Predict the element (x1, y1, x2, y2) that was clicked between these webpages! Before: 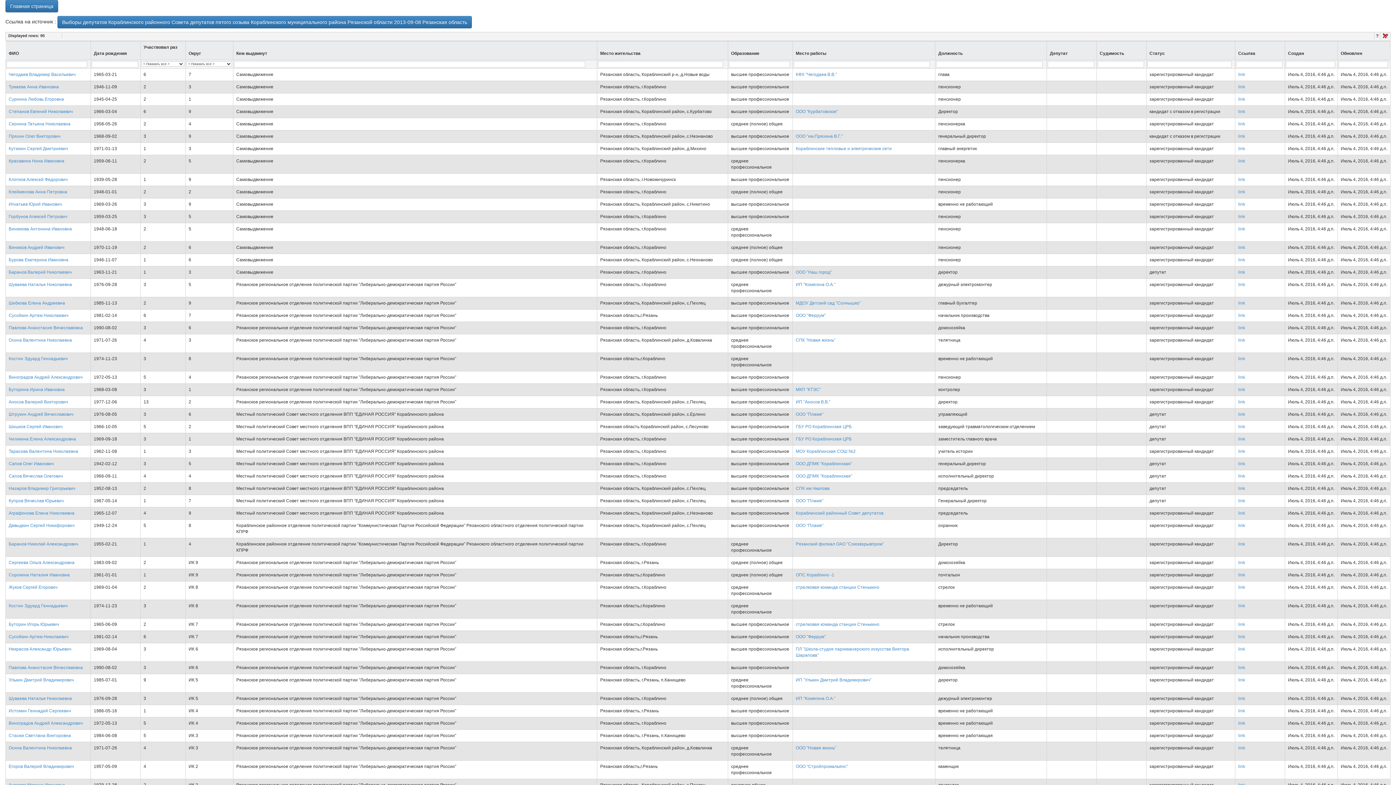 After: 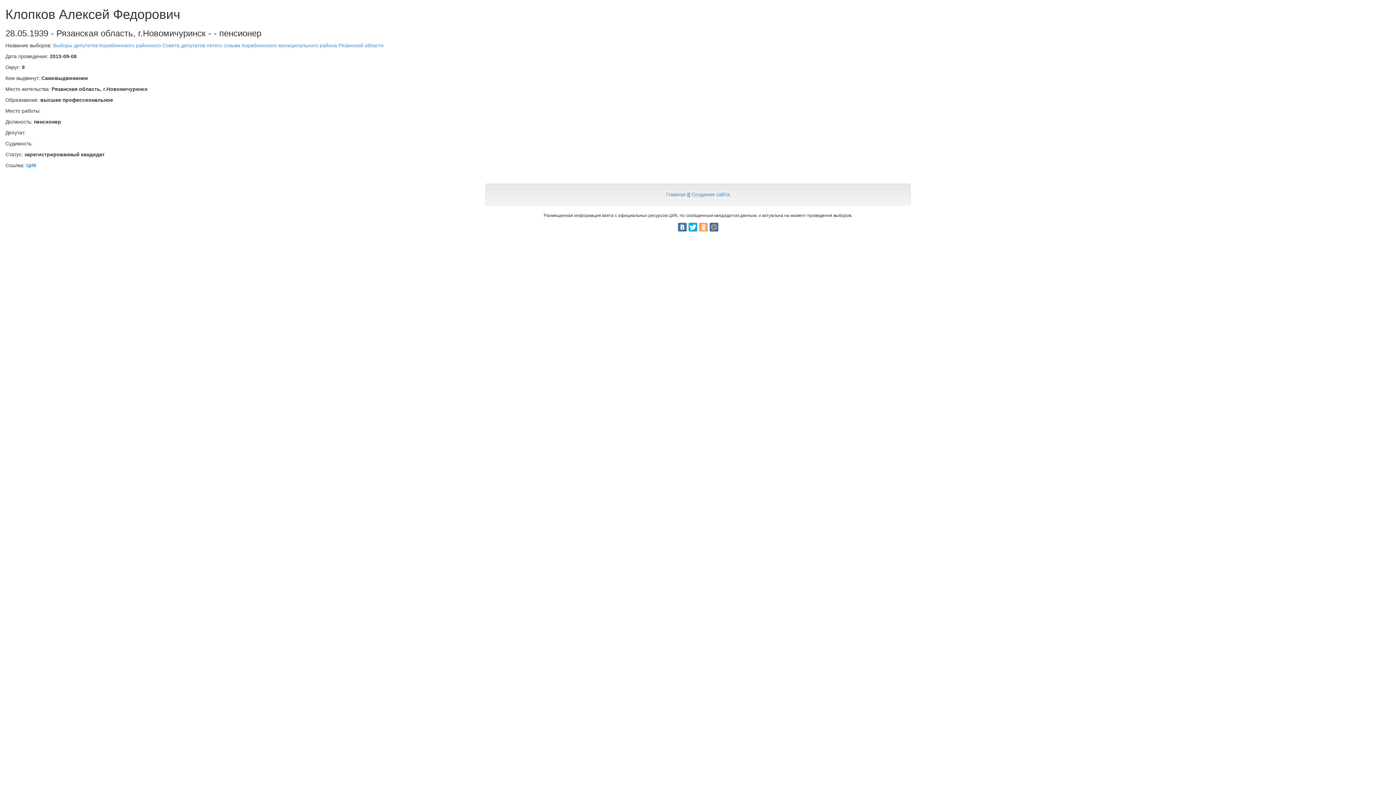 Action: bbox: (8, 177, 67, 182) label: Клопков Алексей Федорович